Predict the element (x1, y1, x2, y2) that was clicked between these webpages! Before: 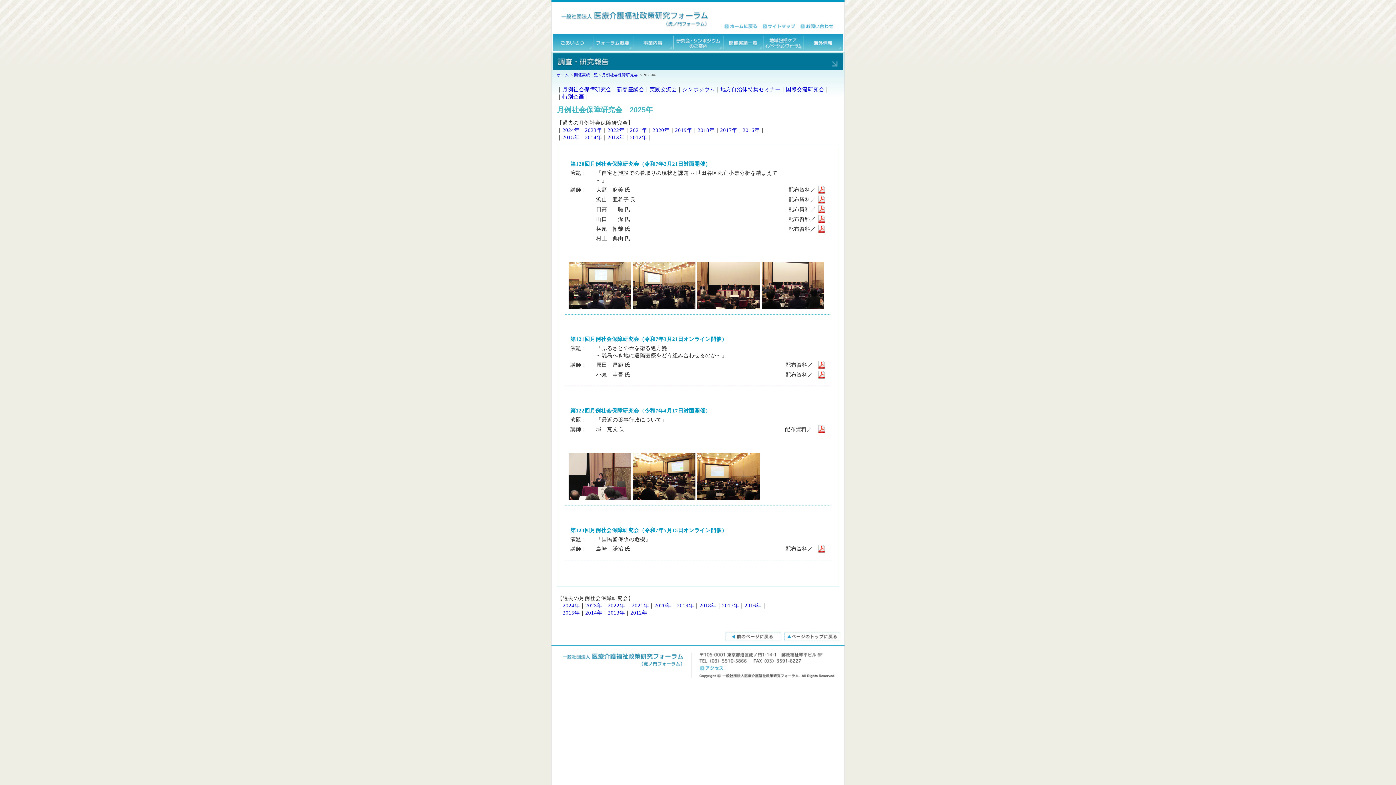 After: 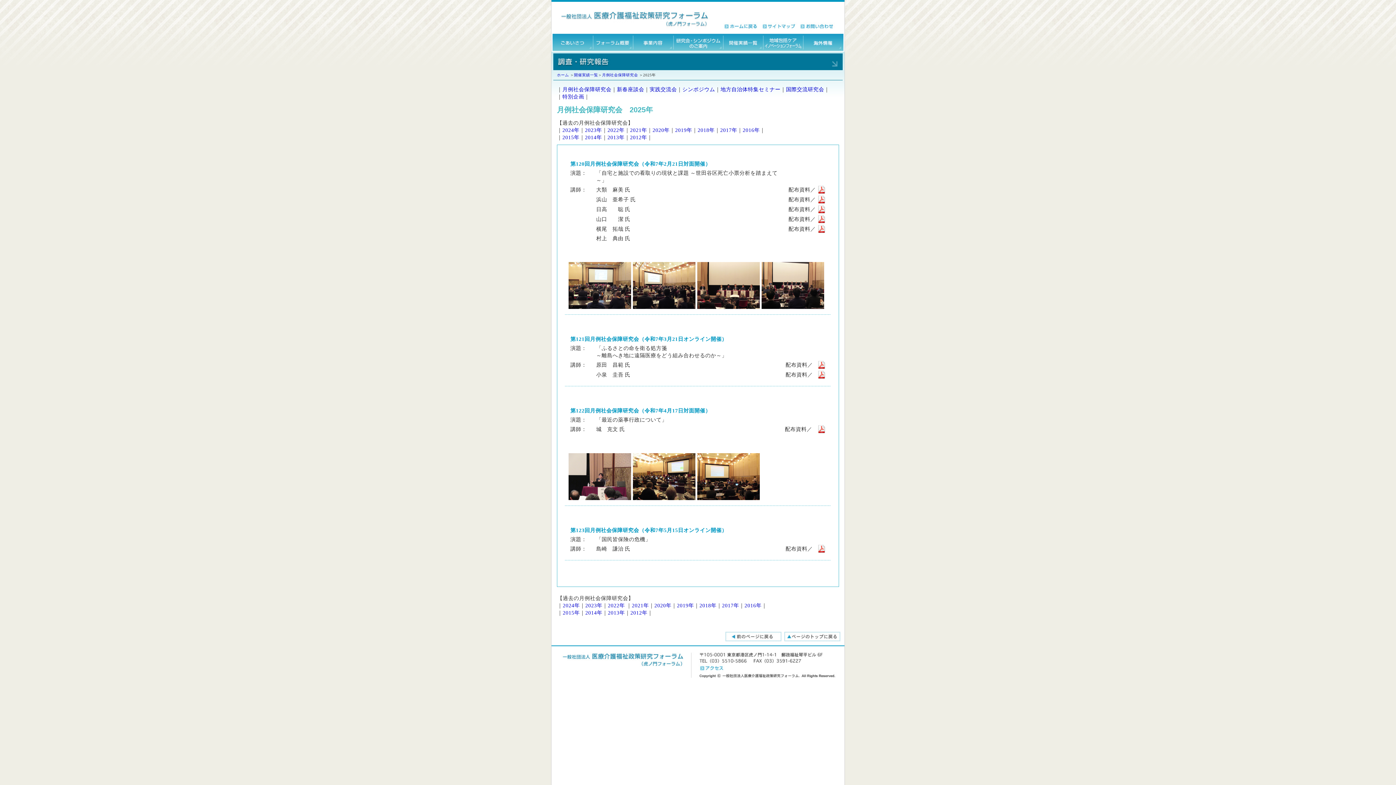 Action: bbox: (817, 199, 825, 204)